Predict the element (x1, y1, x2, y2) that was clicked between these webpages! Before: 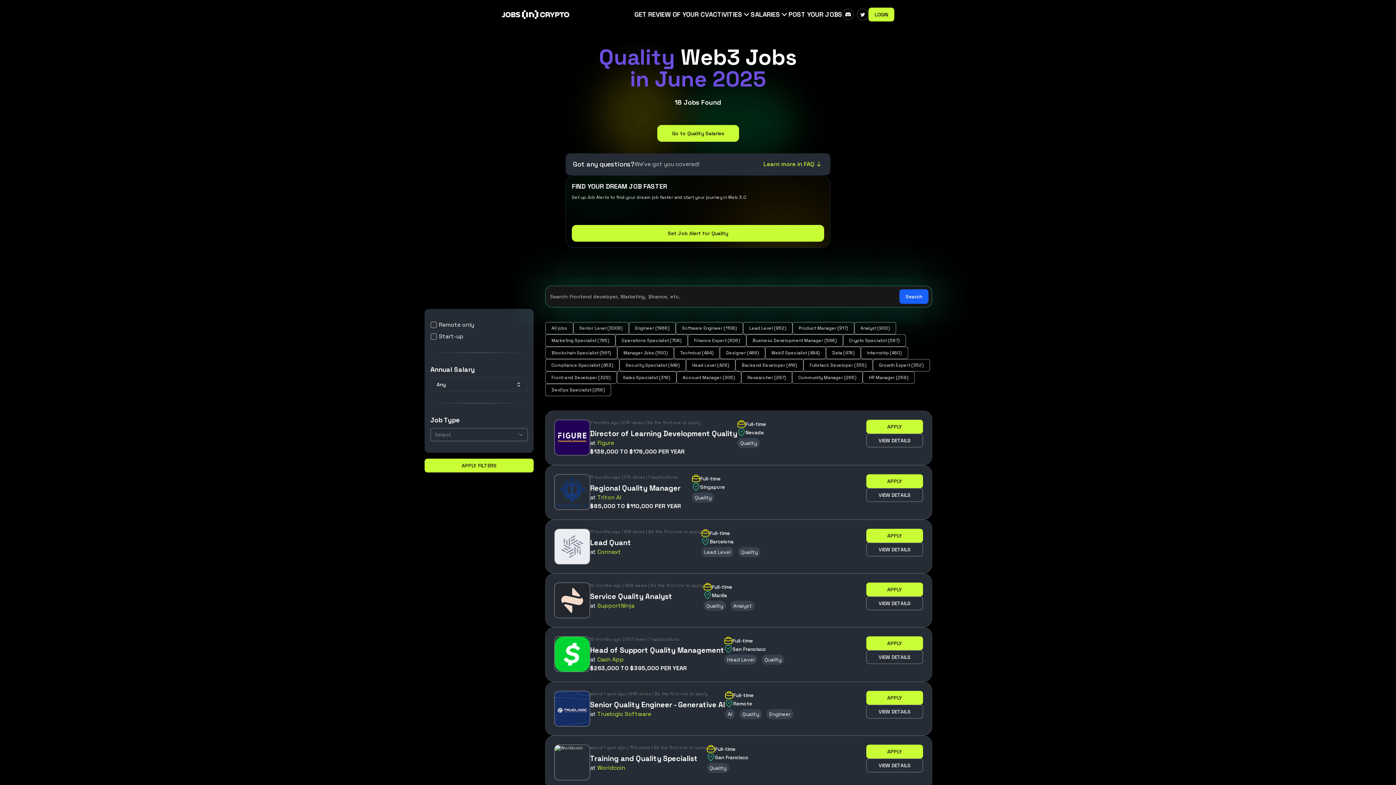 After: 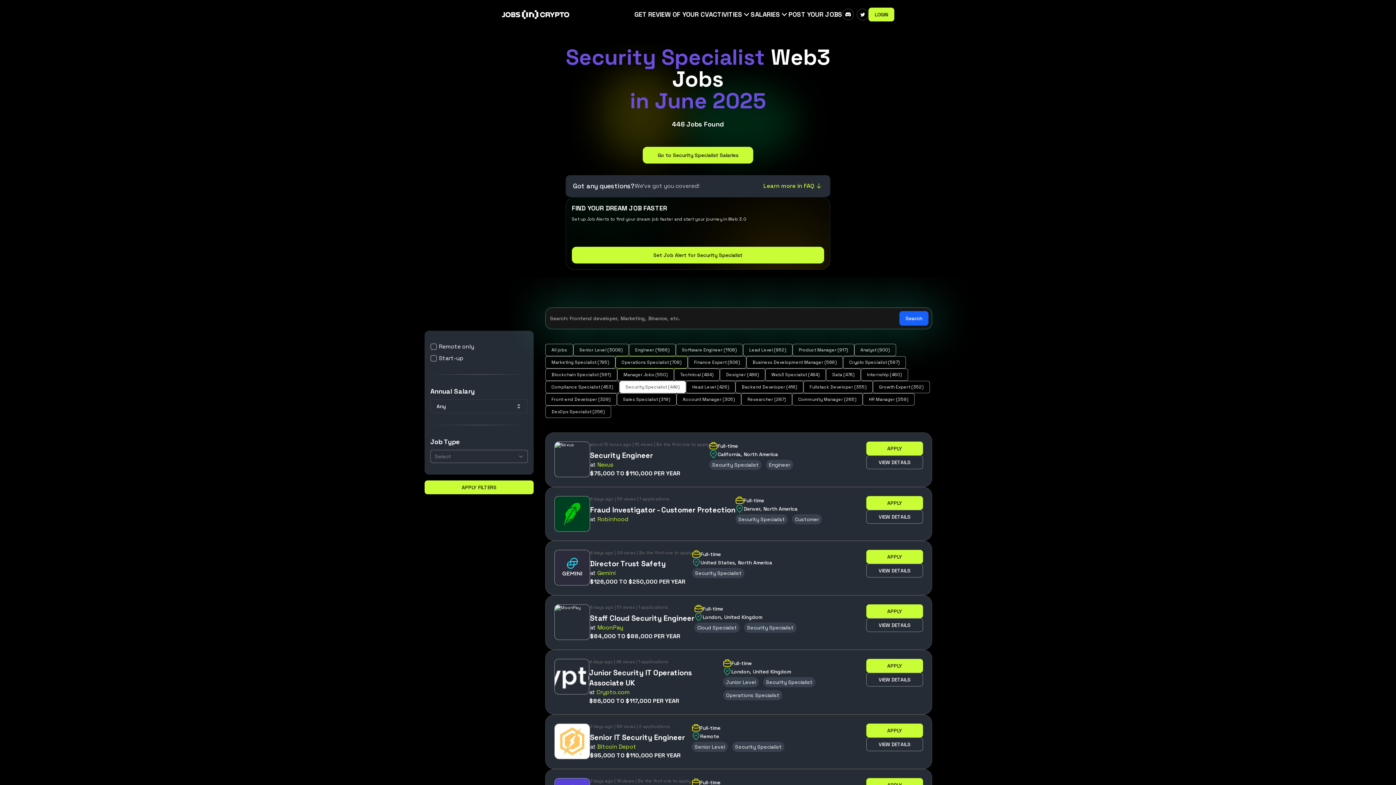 Action: label: Security Specialist (449) bbox: (625, 362, 680, 368)